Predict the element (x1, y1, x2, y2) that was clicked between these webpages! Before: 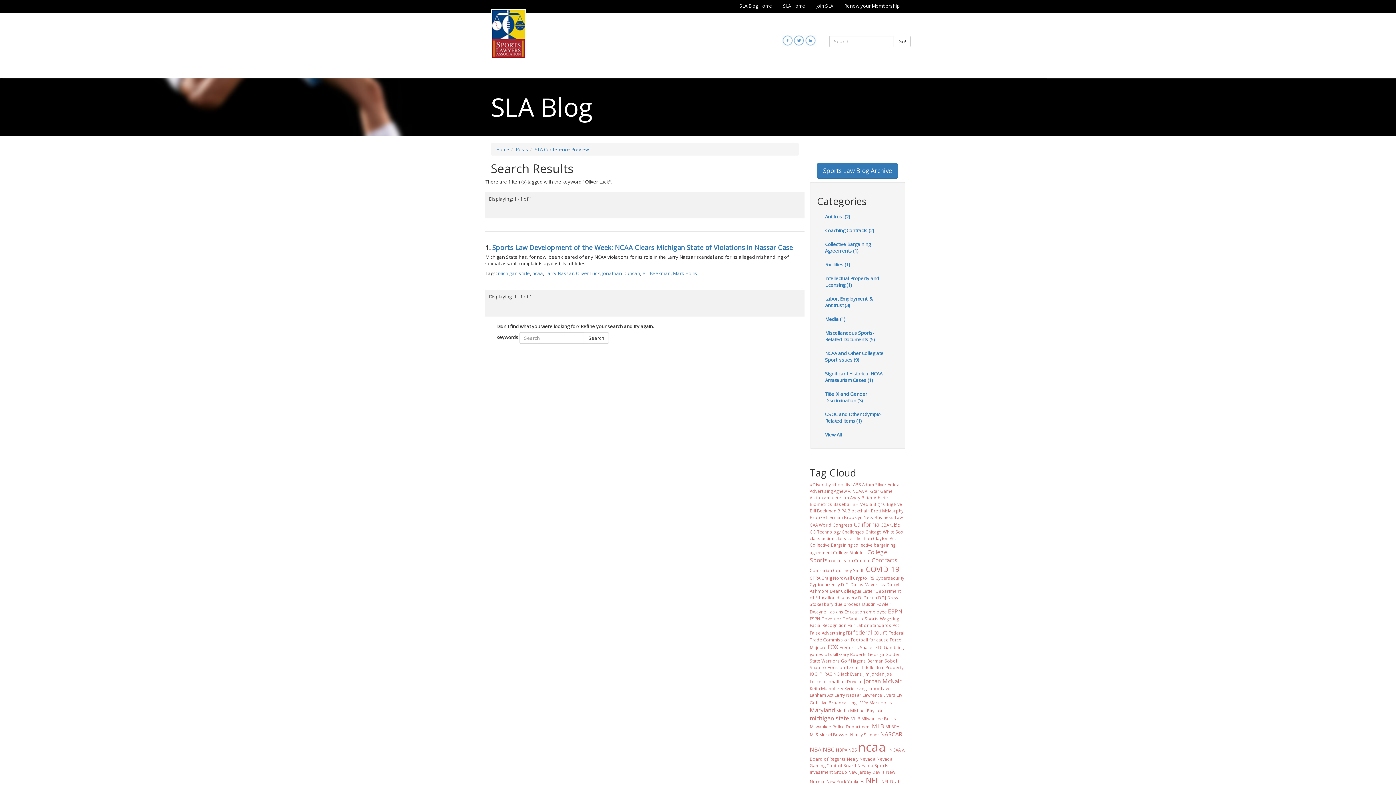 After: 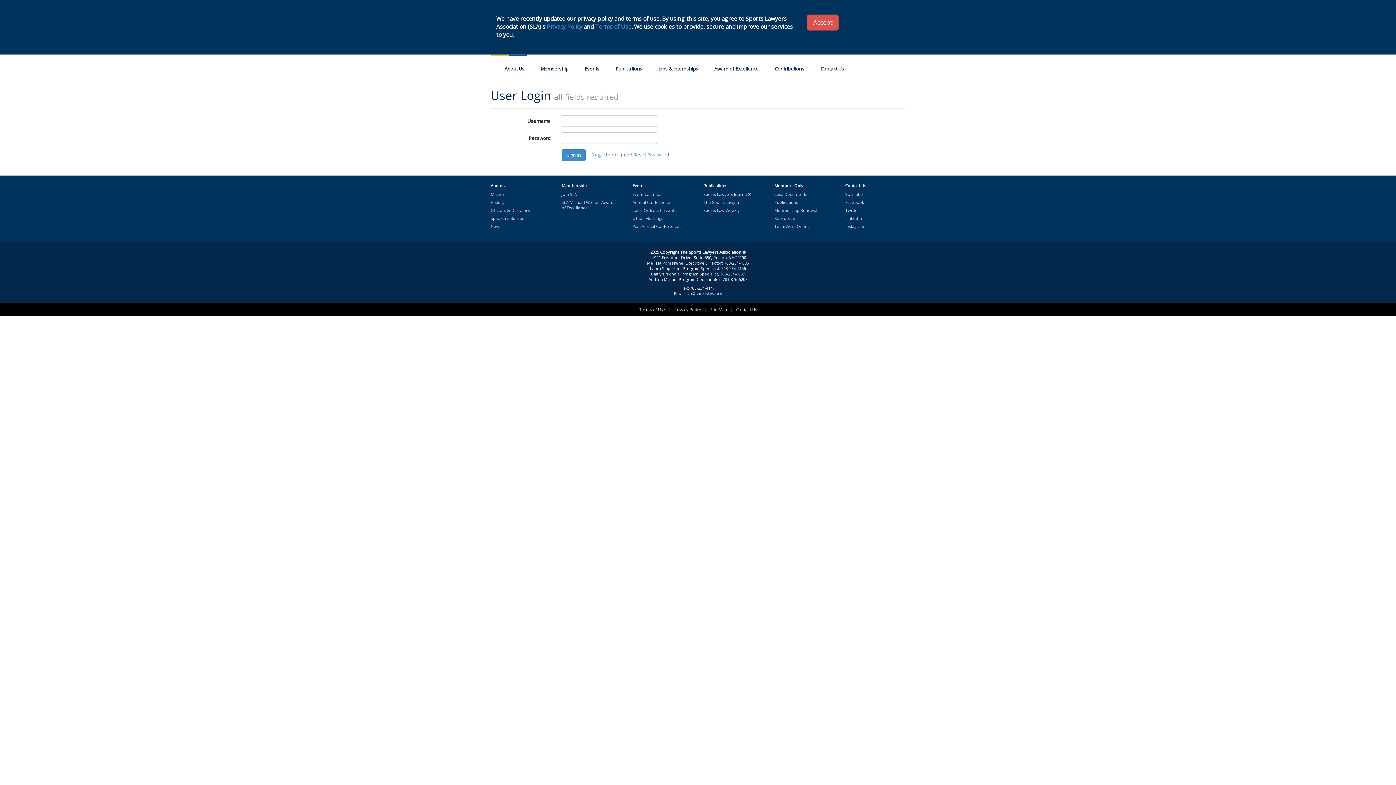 Action: label: Renew your Membership bbox: (844, 2, 900, 9)